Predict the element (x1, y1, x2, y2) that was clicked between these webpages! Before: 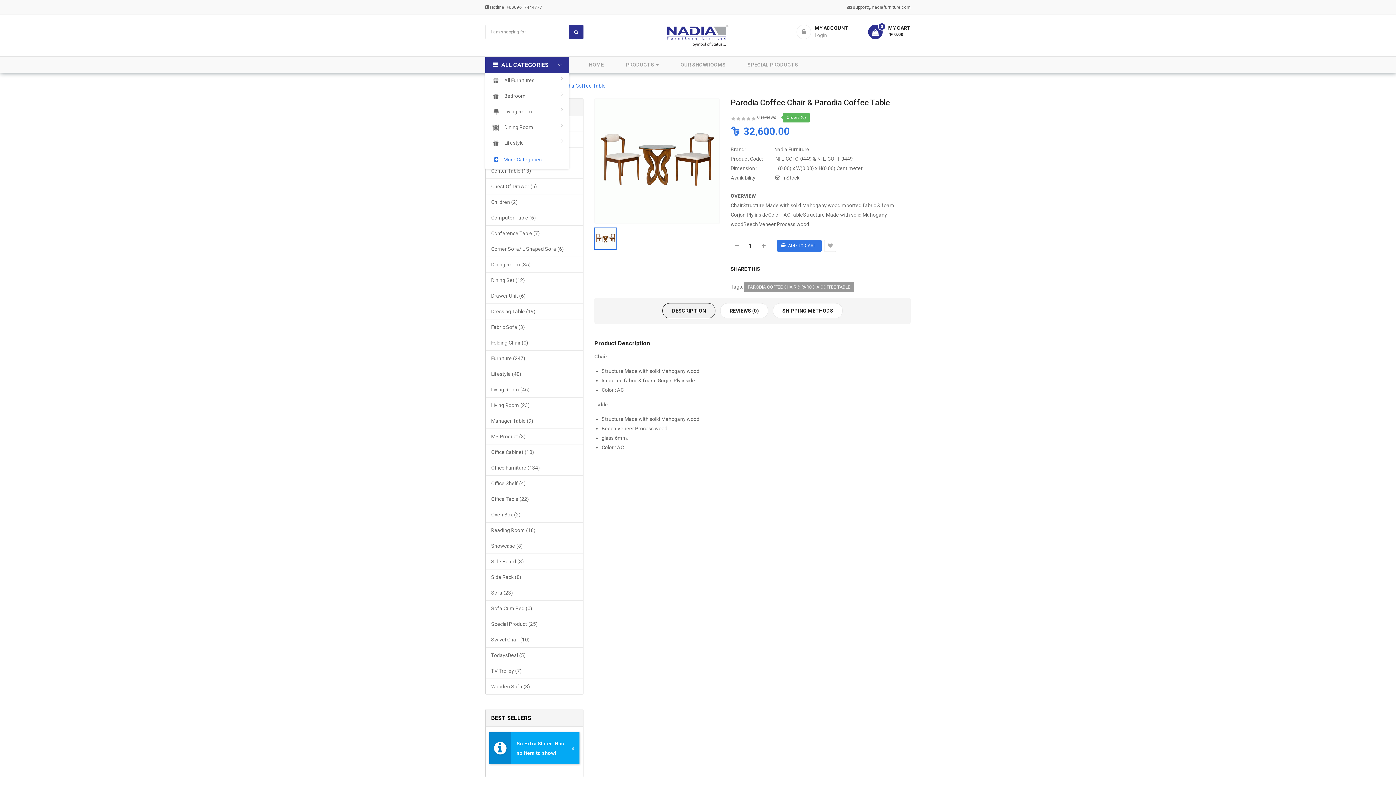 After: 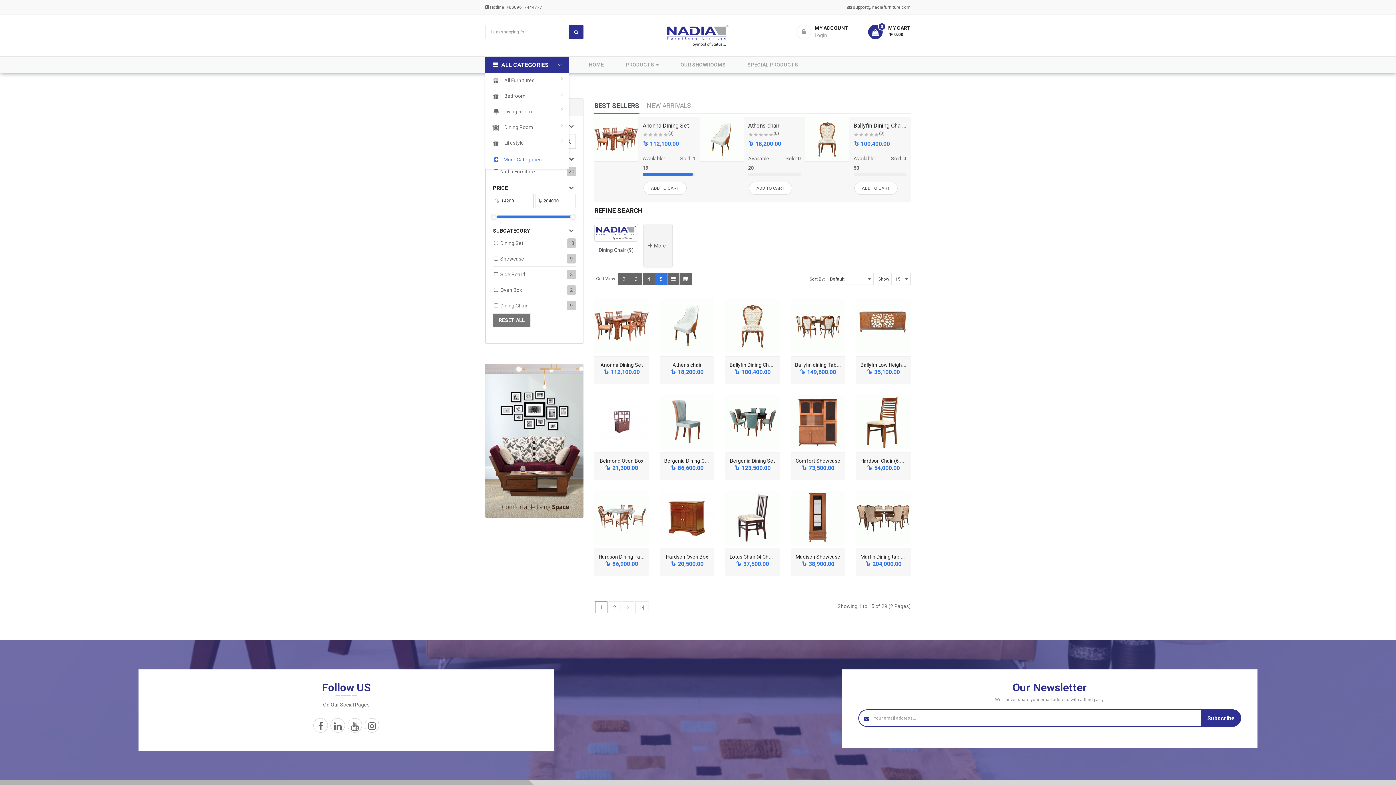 Action: label: Dining Room bbox: (491, 120, 563, 135)